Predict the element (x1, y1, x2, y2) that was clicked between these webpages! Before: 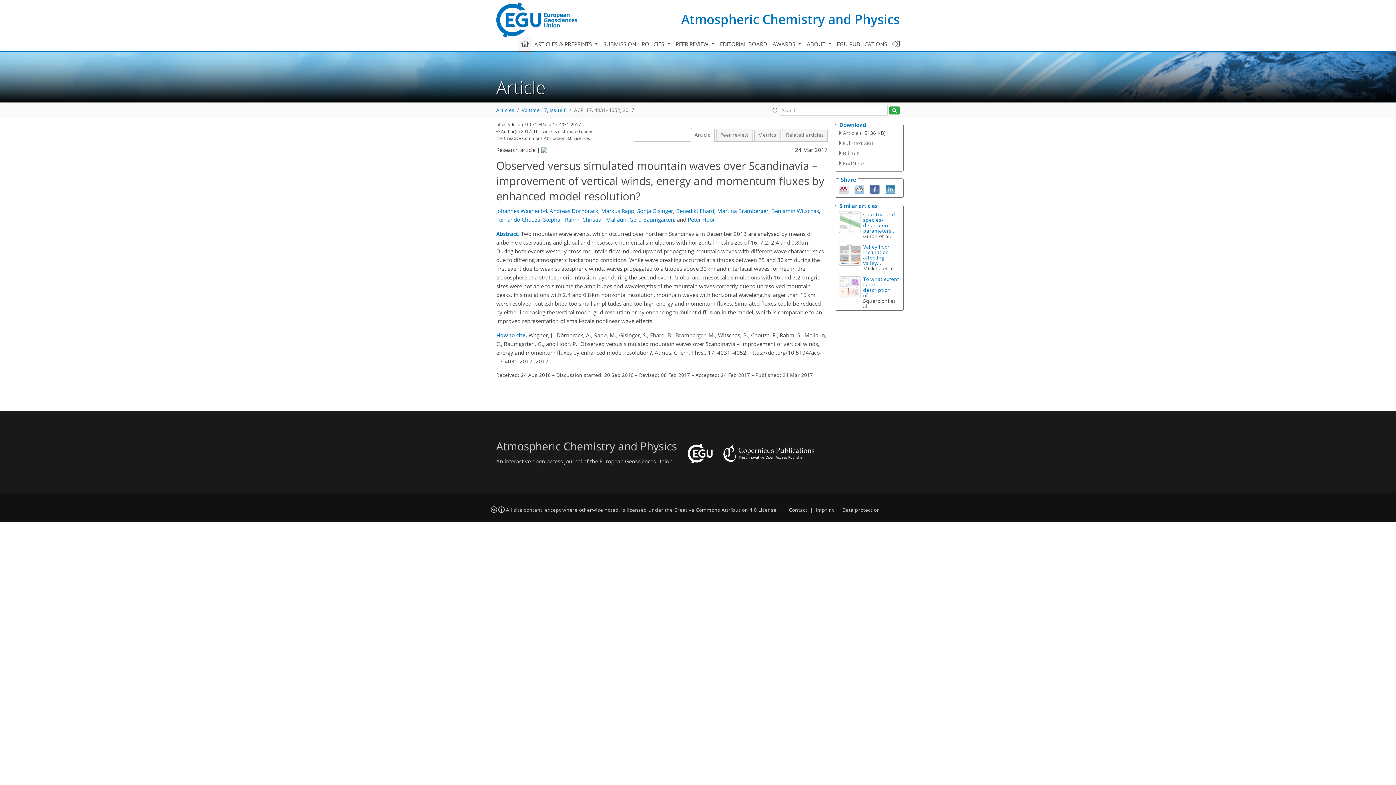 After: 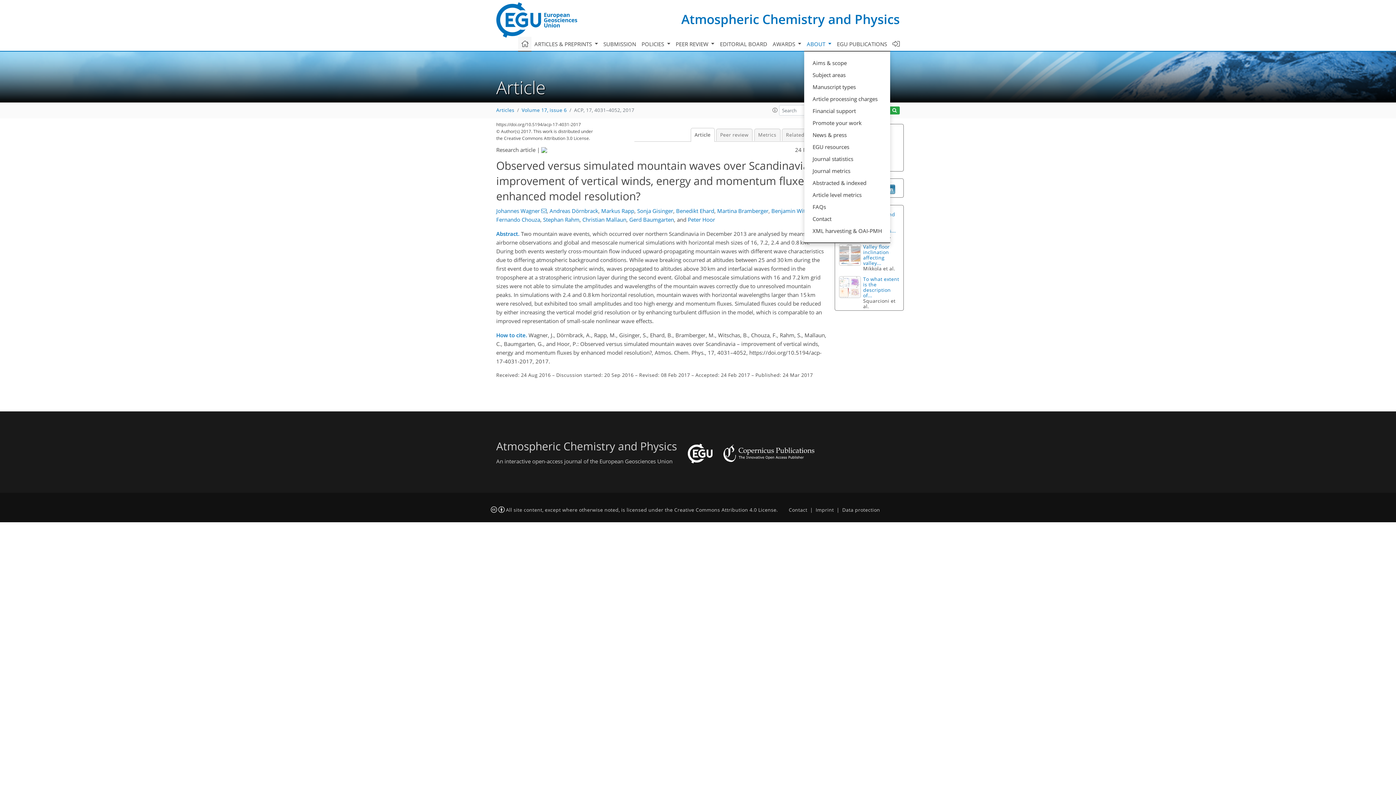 Action: label: ABOUT  bbox: (804, 36, 834, 51)